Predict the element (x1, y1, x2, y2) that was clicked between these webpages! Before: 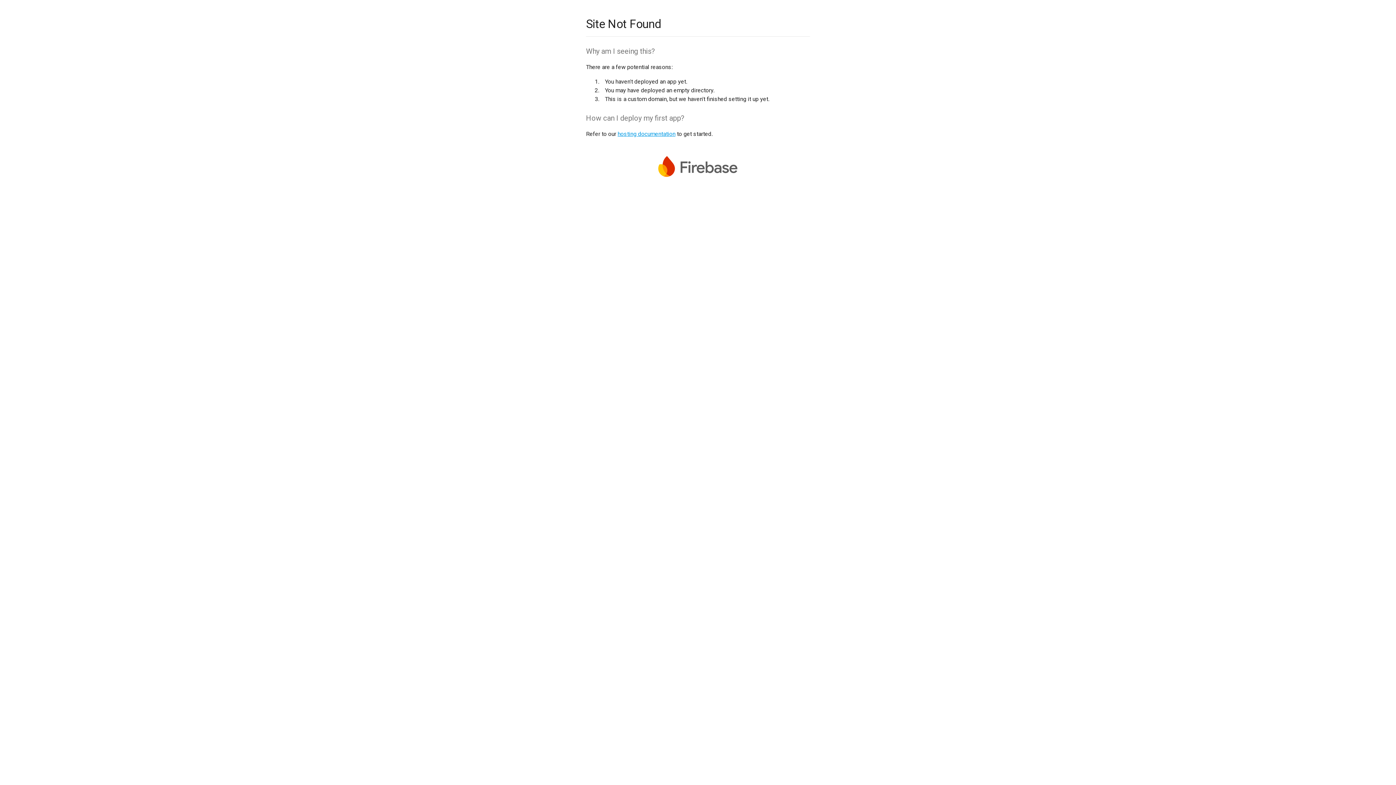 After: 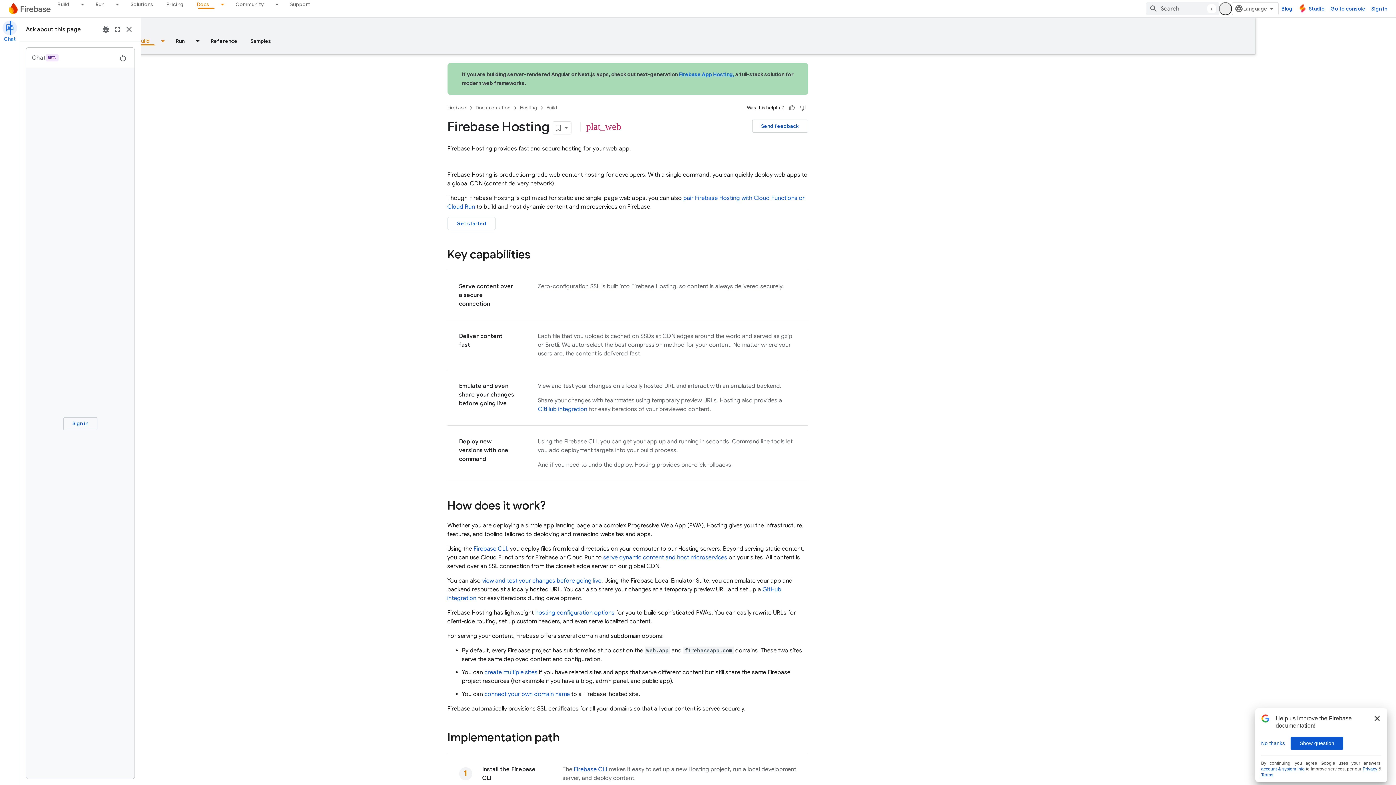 Action: label: hosting documentation bbox: (617, 130, 675, 137)